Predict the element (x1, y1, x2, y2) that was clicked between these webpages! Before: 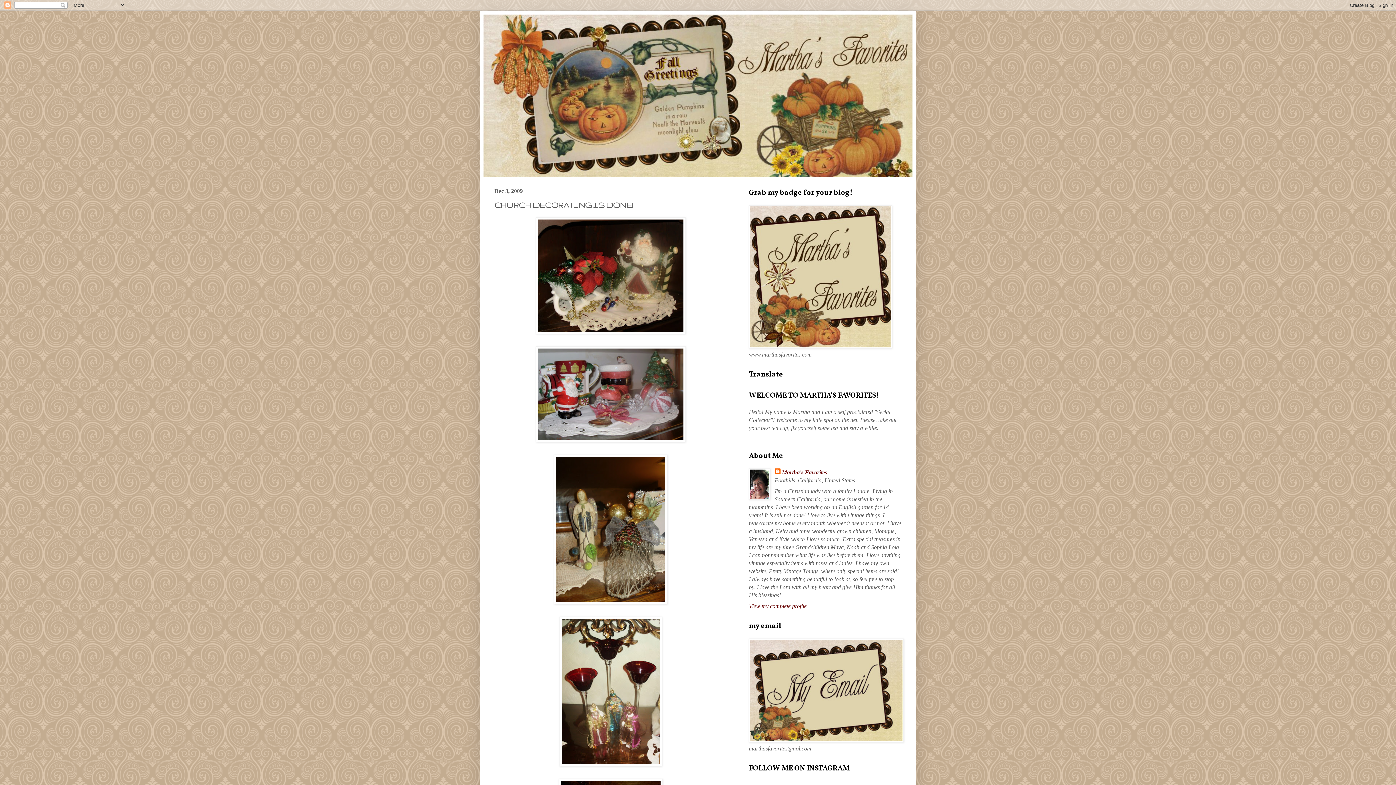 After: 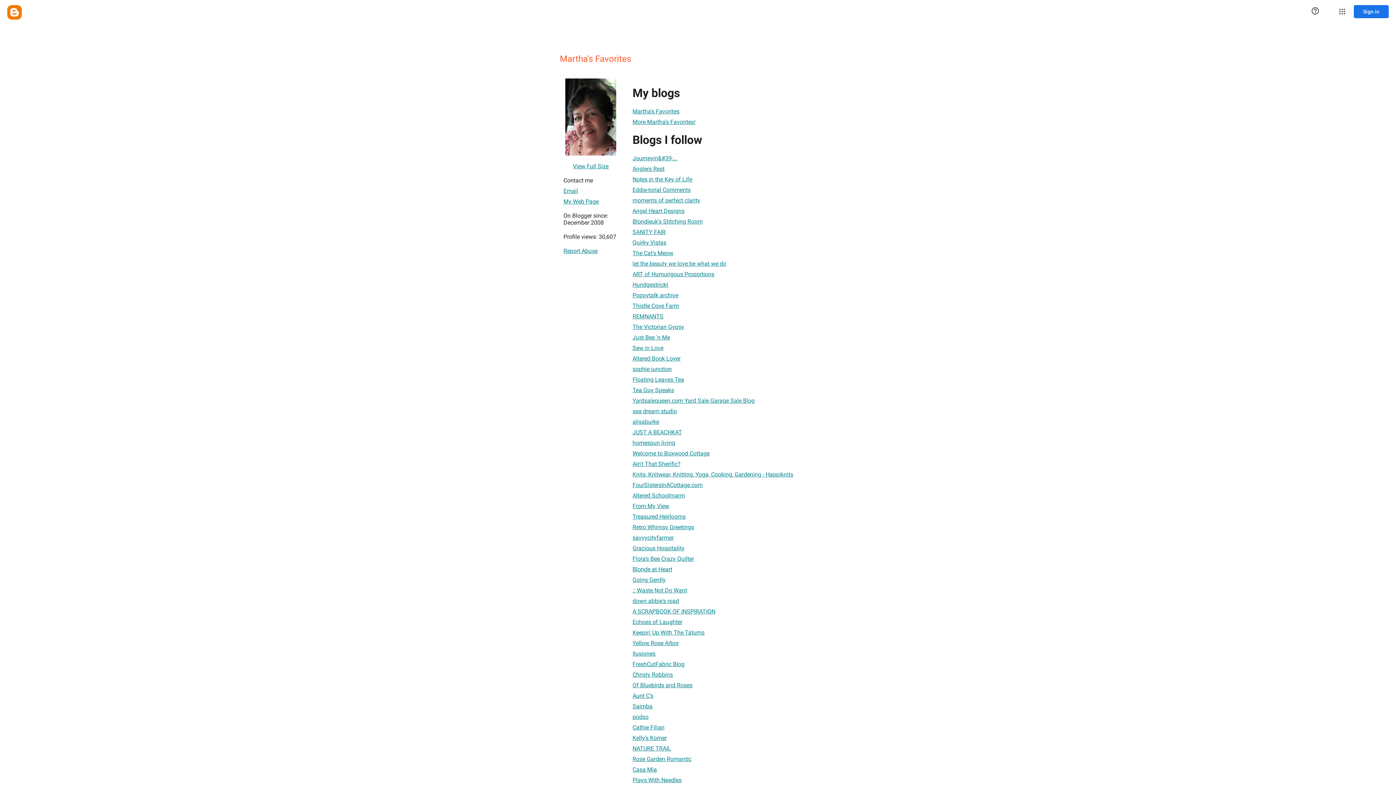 Action: label: View my complete profile bbox: (749, 603, 806, 609)